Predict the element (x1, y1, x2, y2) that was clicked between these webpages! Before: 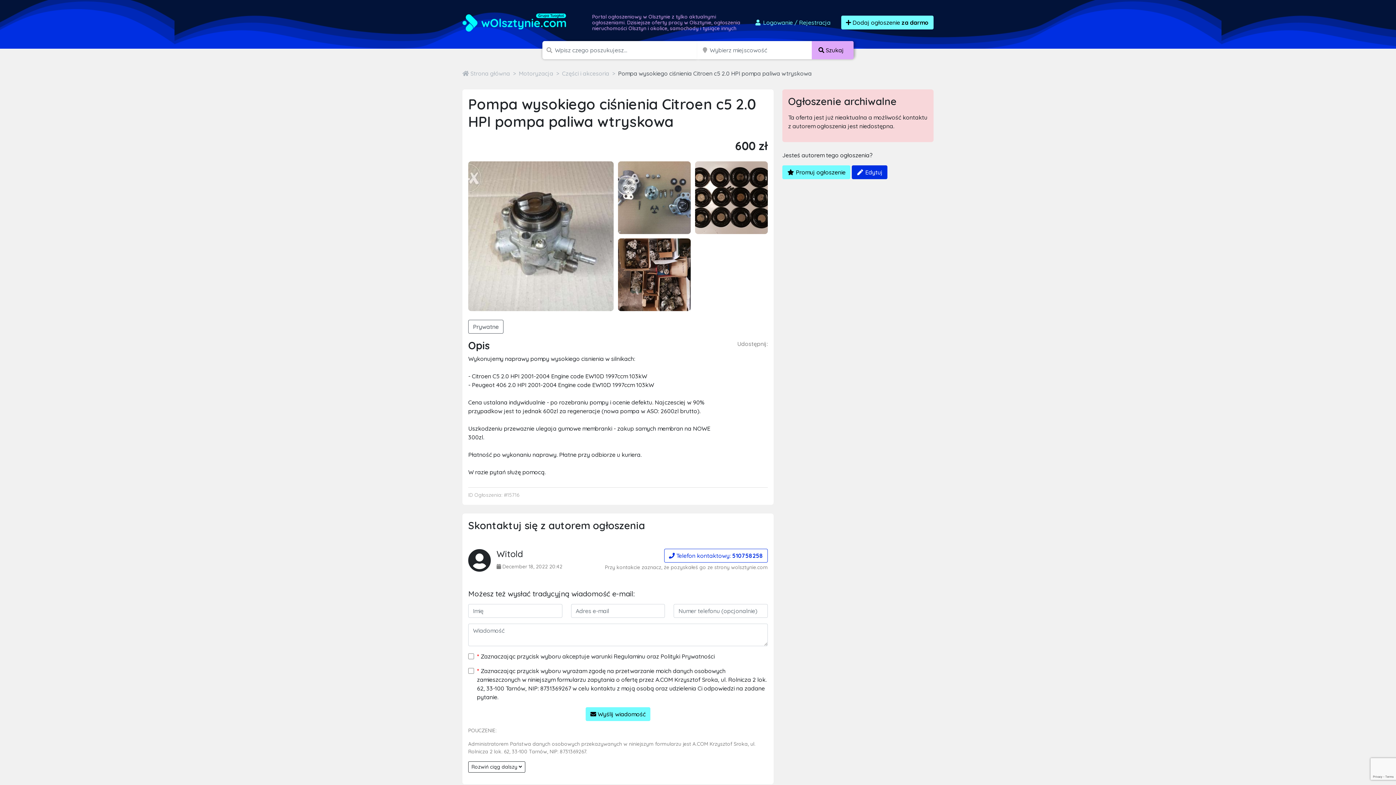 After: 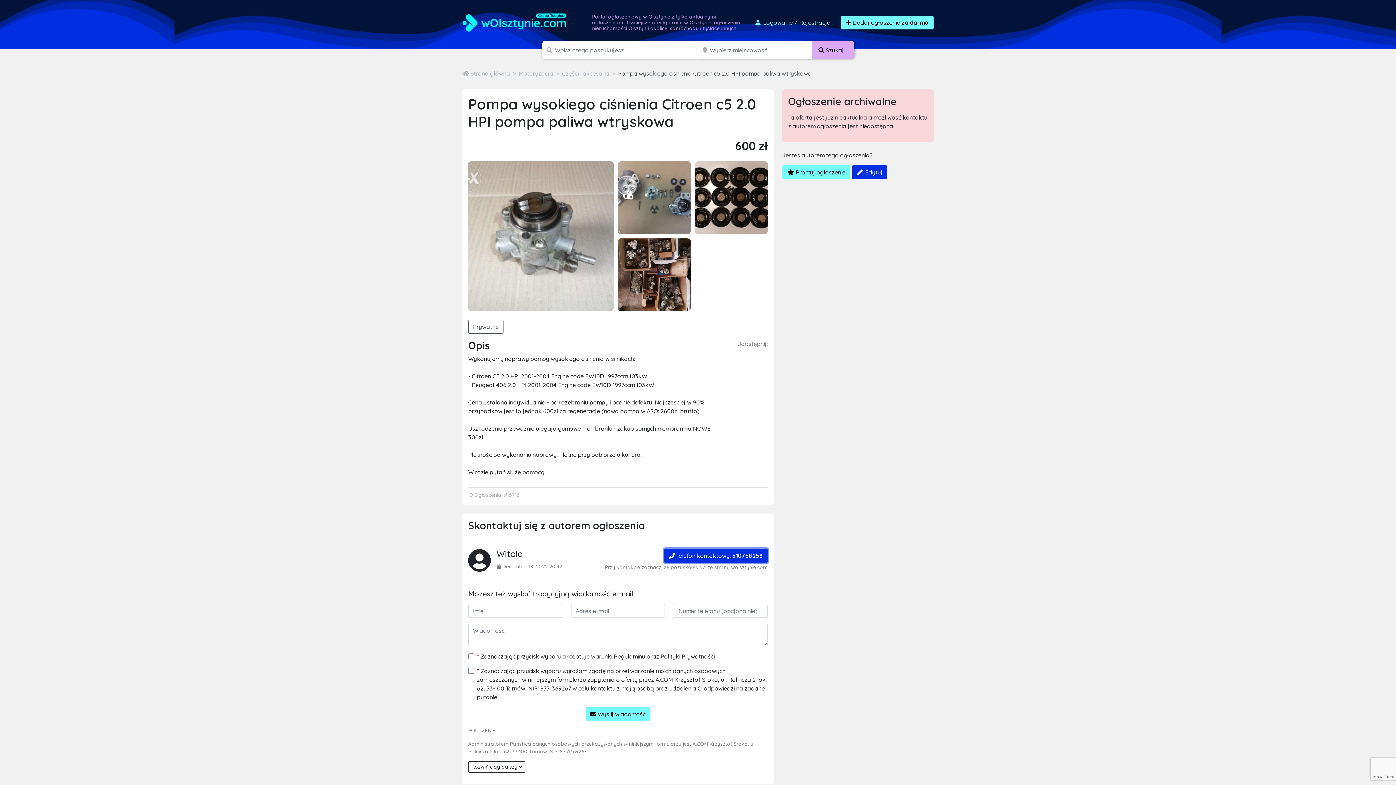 Action: label:  Telefon kontaktowy: 510758258 bbox: (664, 549, 768, 563)